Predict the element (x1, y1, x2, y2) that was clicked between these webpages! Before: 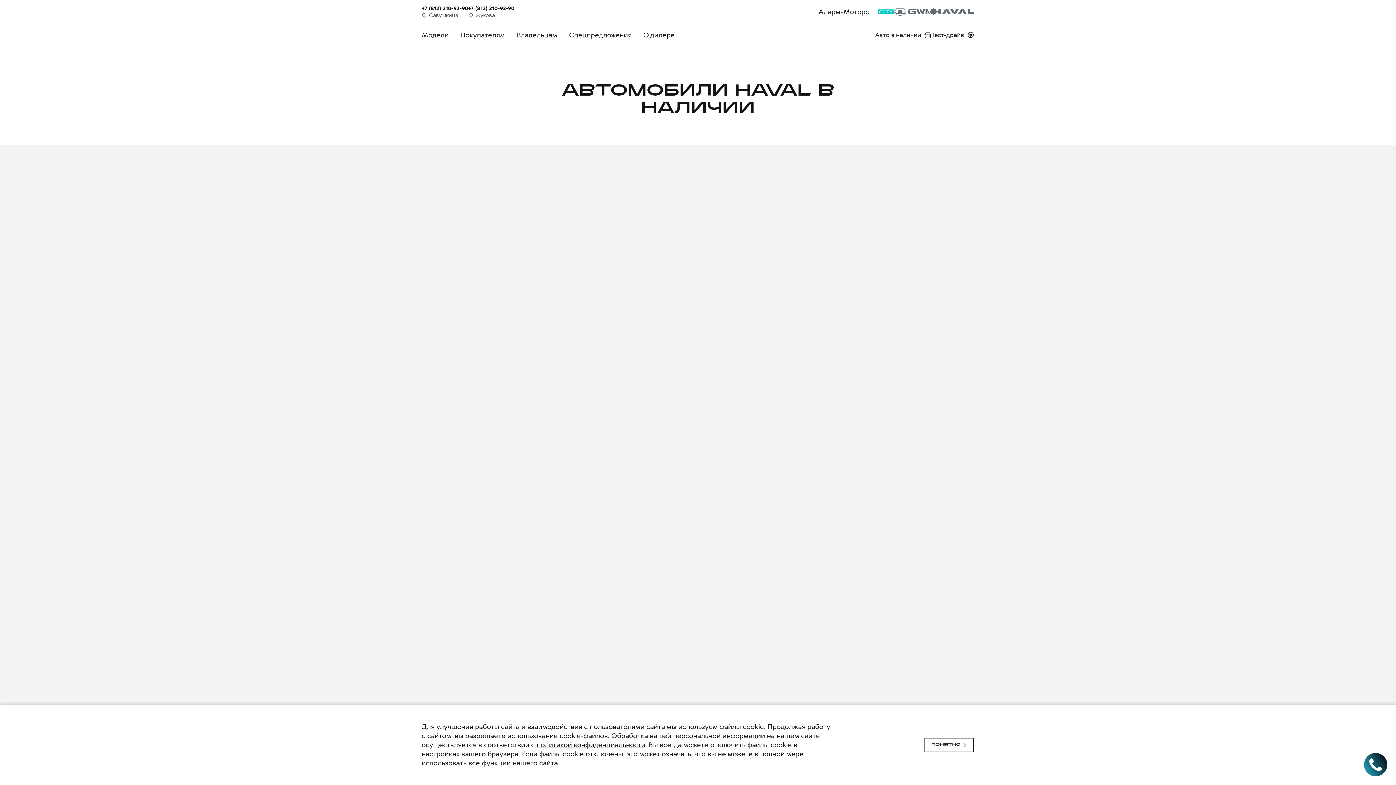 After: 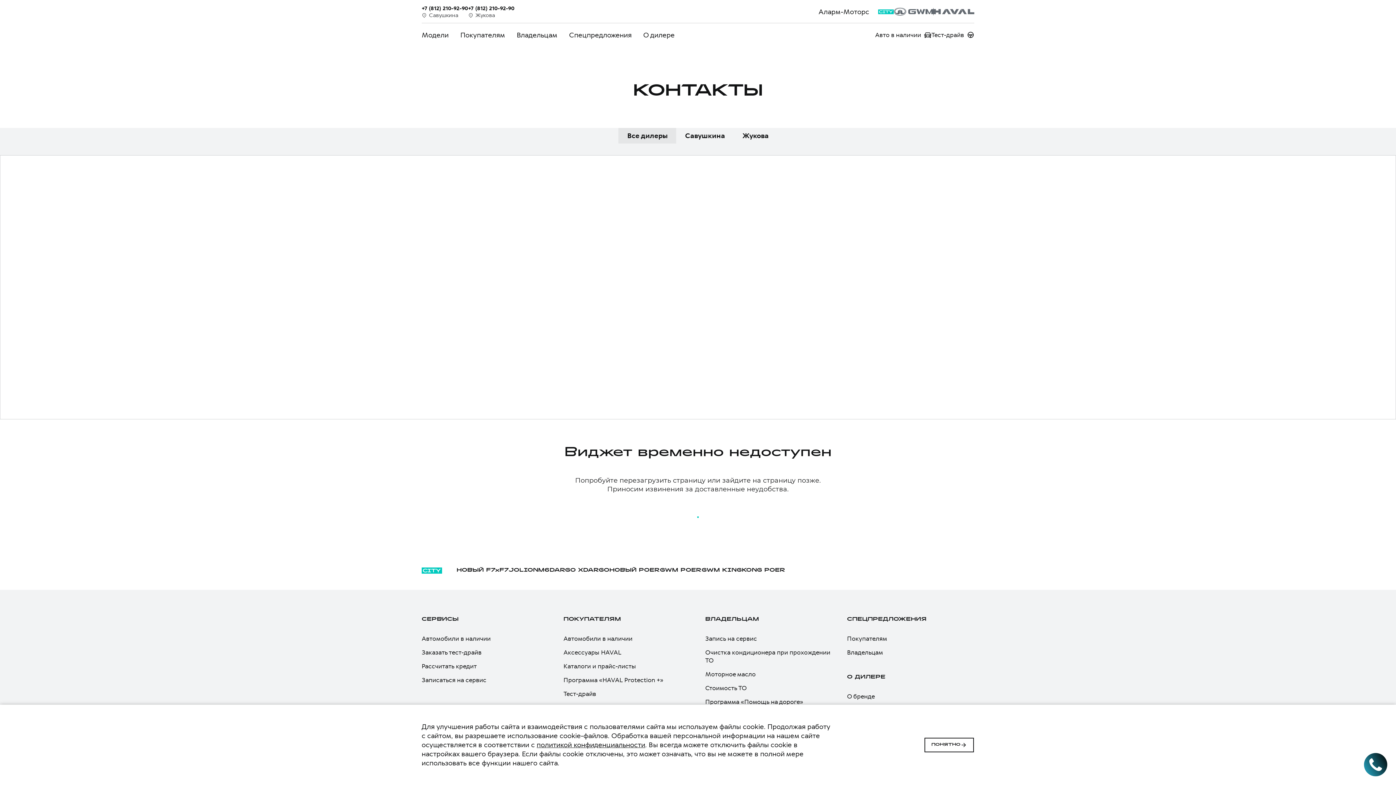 Action: bbox: (468, 11, 495, 18) label: Жукова